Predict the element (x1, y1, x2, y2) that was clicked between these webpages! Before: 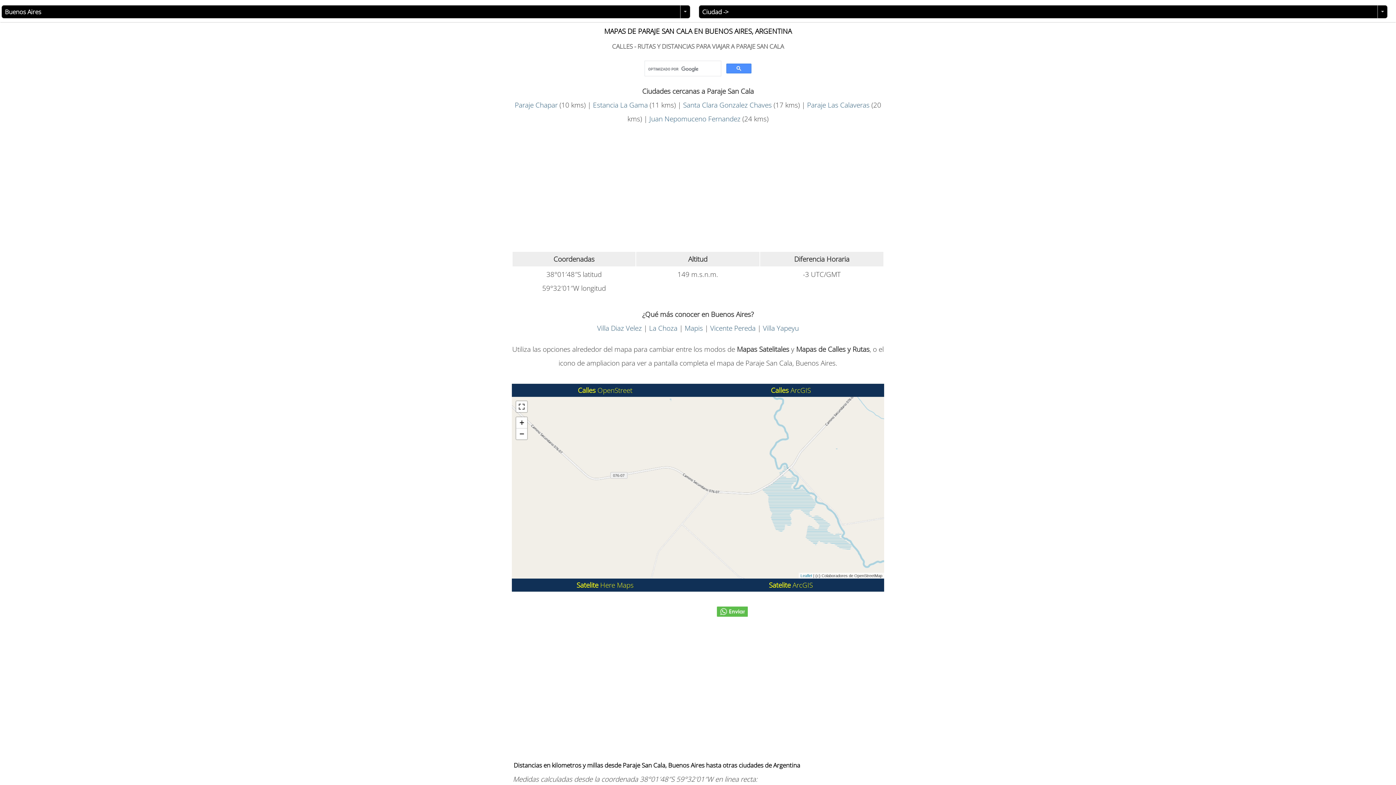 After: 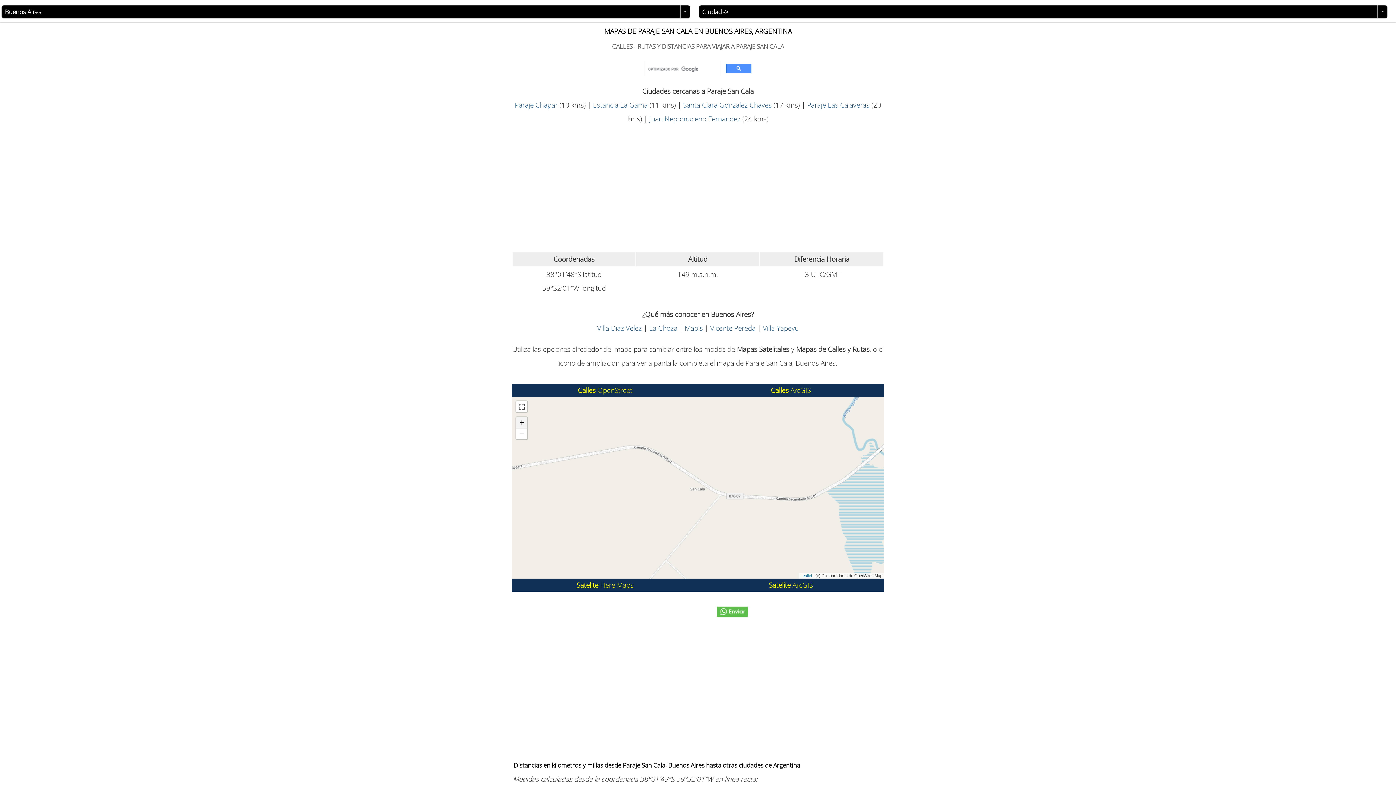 Action: label: Zoom in bbox: (516, 417, 527, 428)